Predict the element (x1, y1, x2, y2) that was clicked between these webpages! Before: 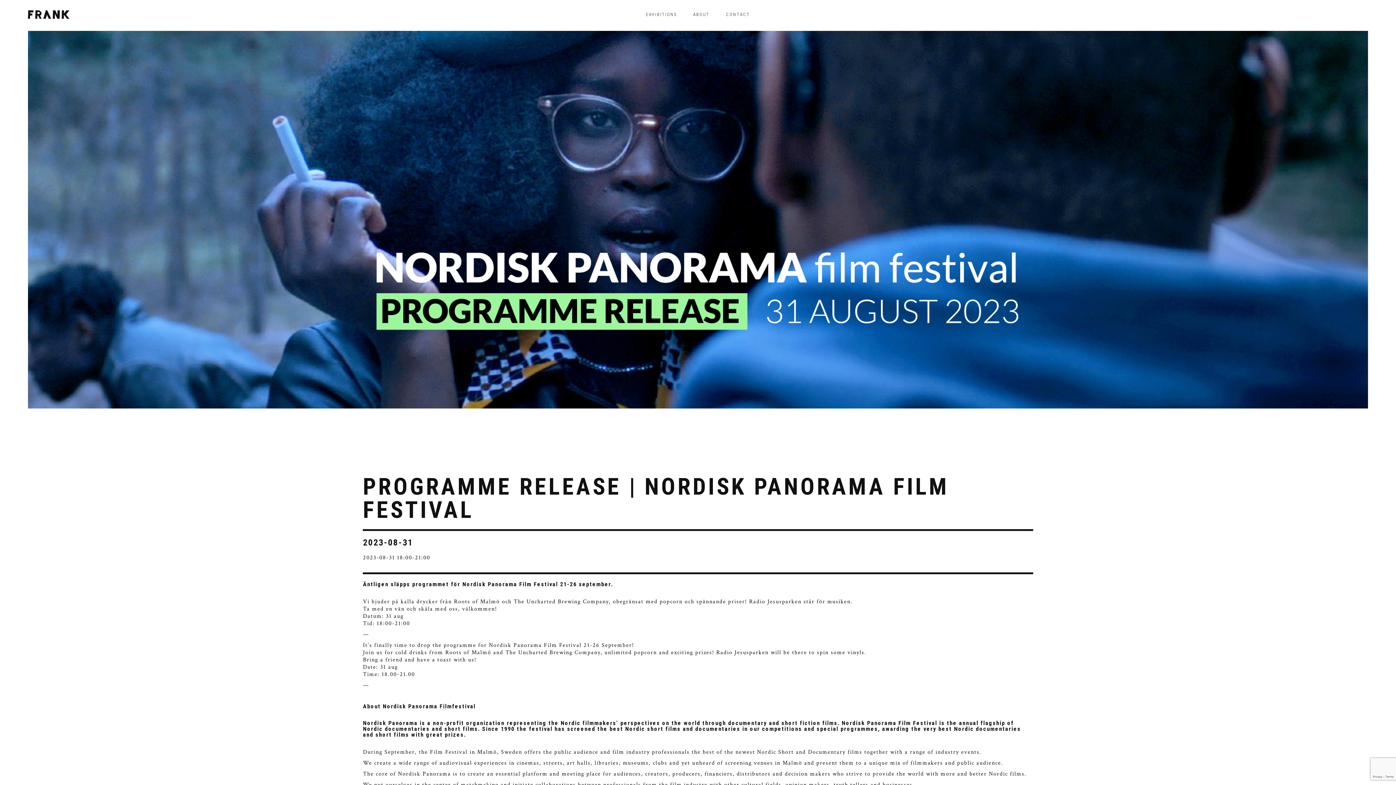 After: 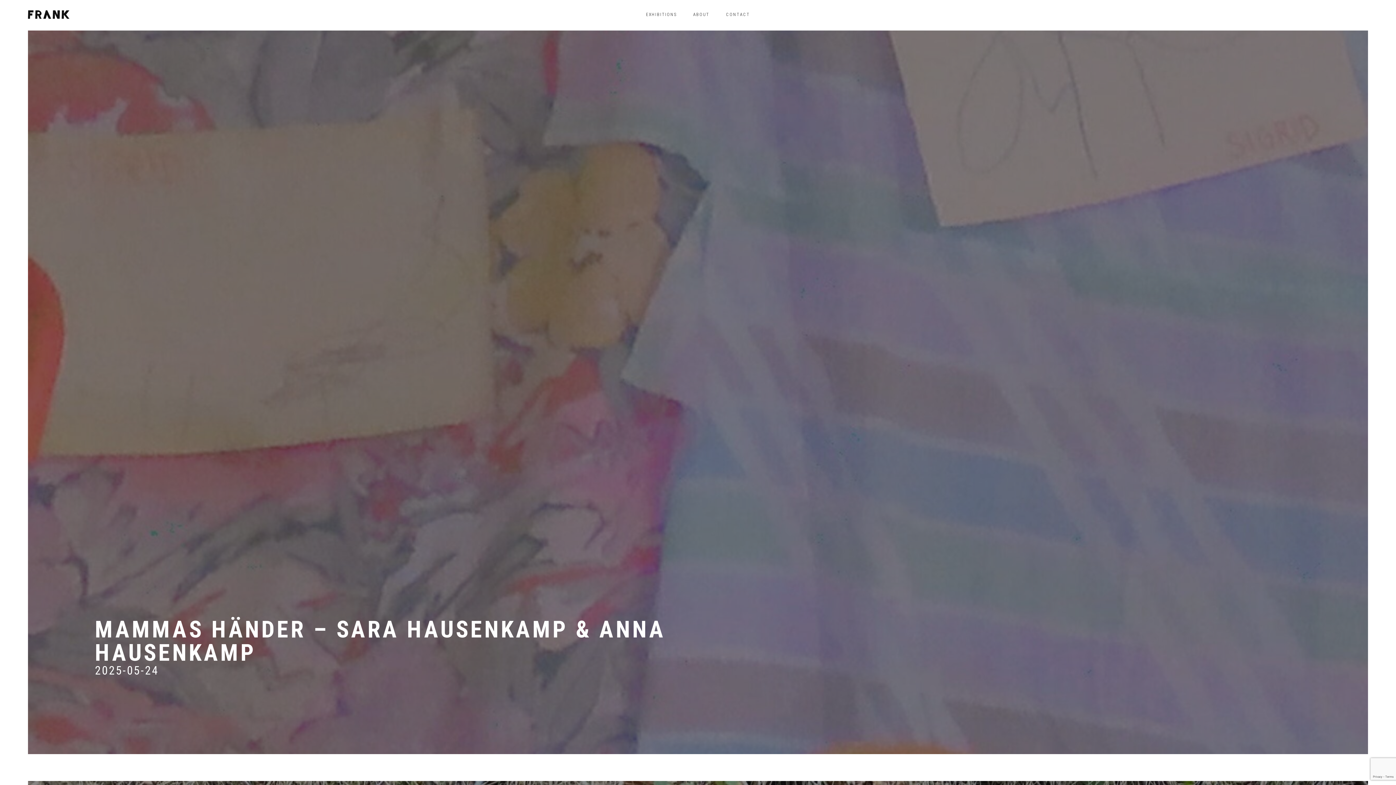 Action: bbox: (27, 16, 69, 24)